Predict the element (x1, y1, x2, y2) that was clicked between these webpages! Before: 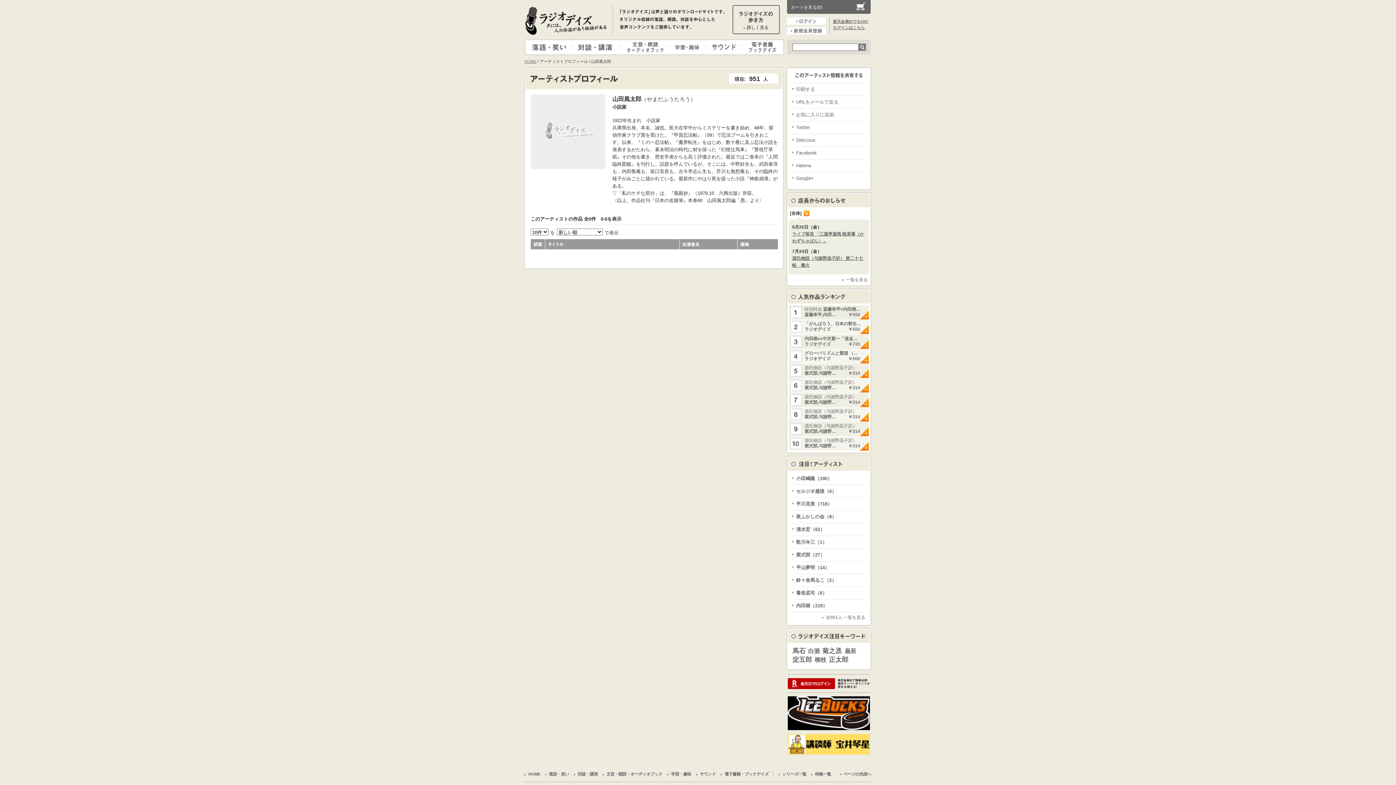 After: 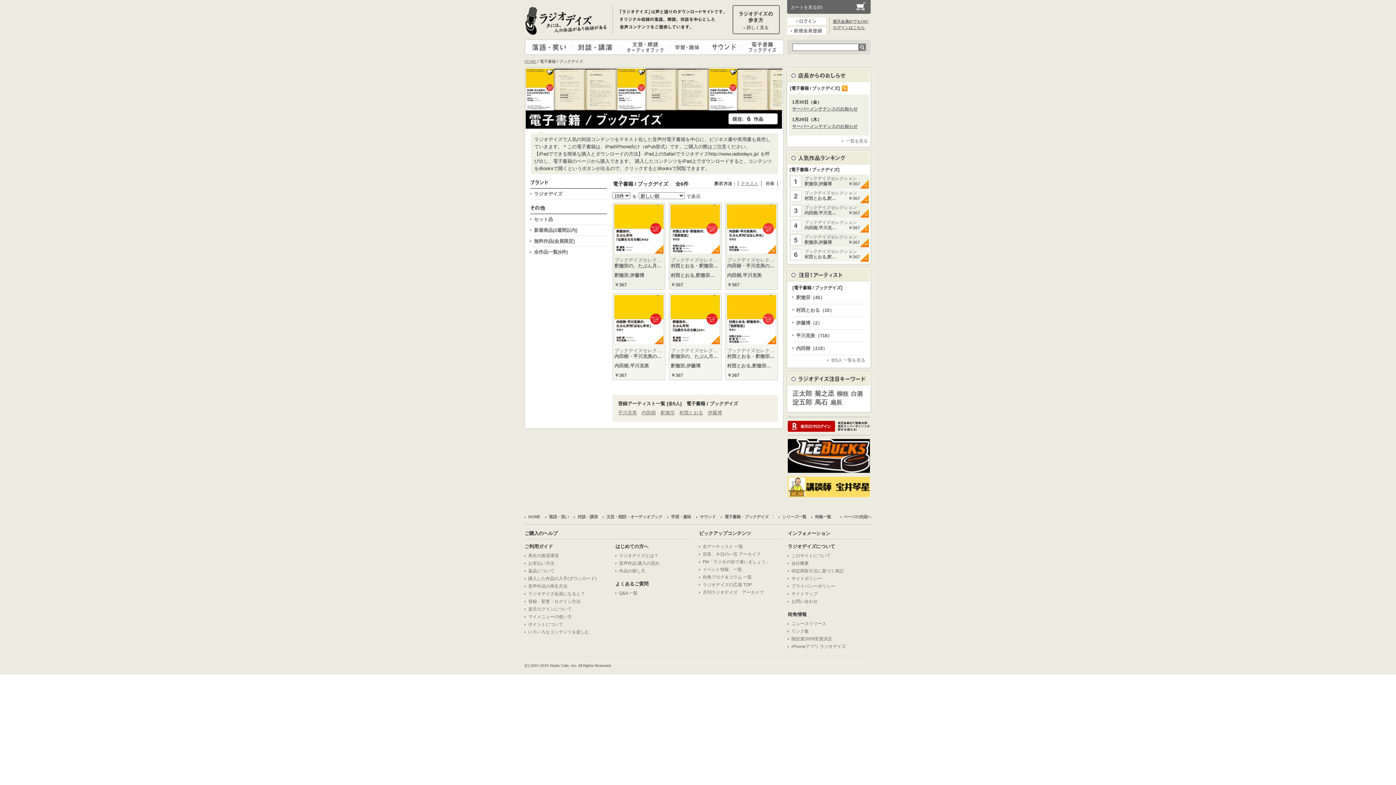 Action: bbox: (721, 772, 768, 776) label: 電子書籍・ブックデイズ